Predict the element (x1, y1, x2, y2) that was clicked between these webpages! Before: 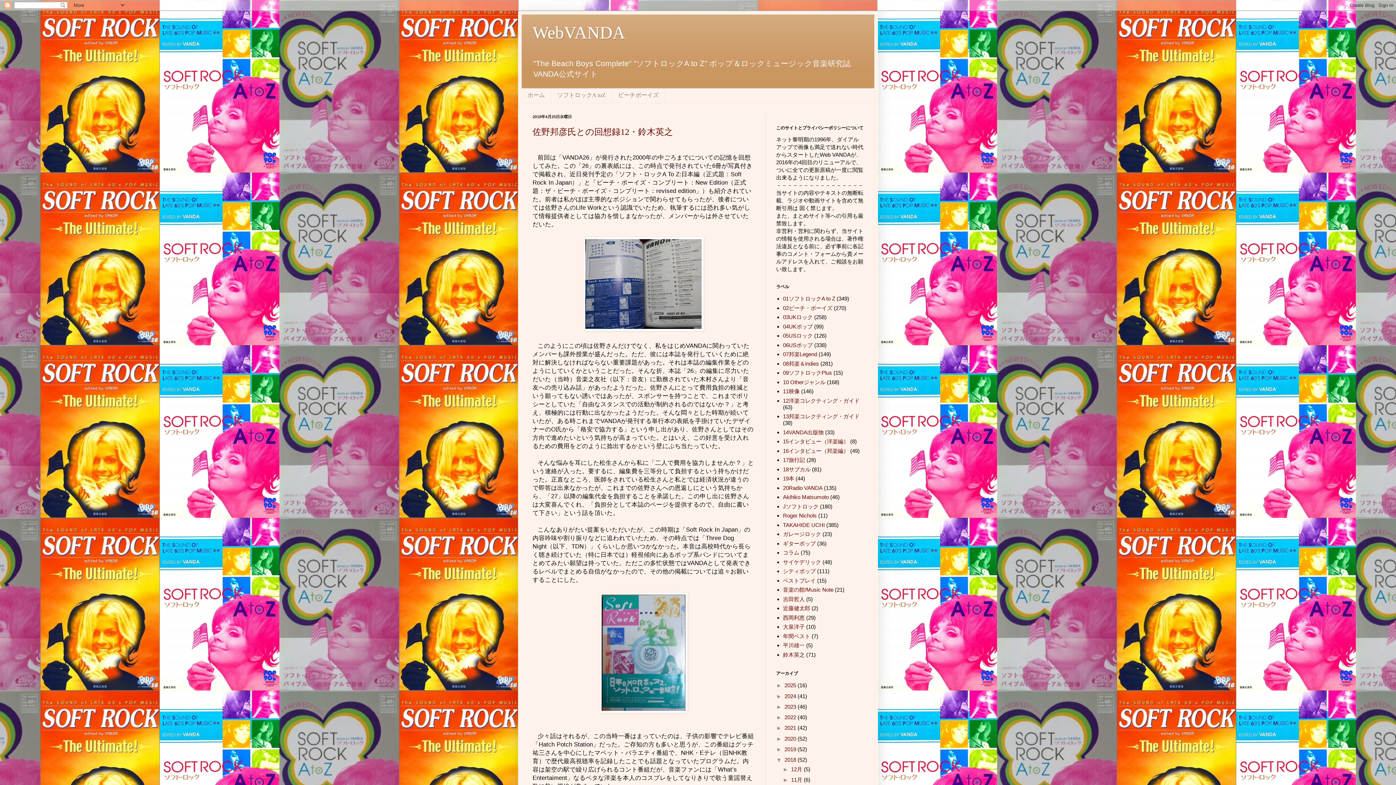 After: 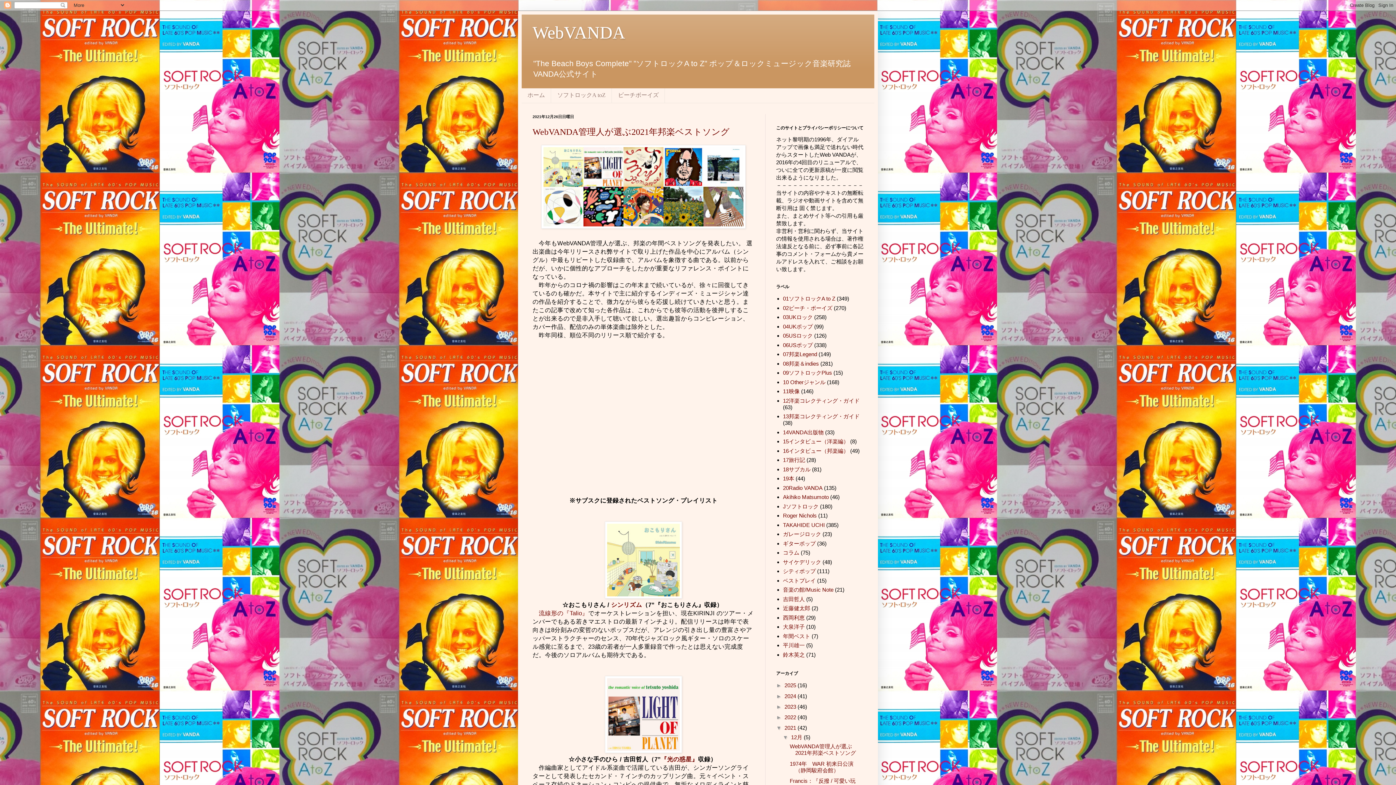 Action: label: 2021  bbox: (784, 725, 797, 731)